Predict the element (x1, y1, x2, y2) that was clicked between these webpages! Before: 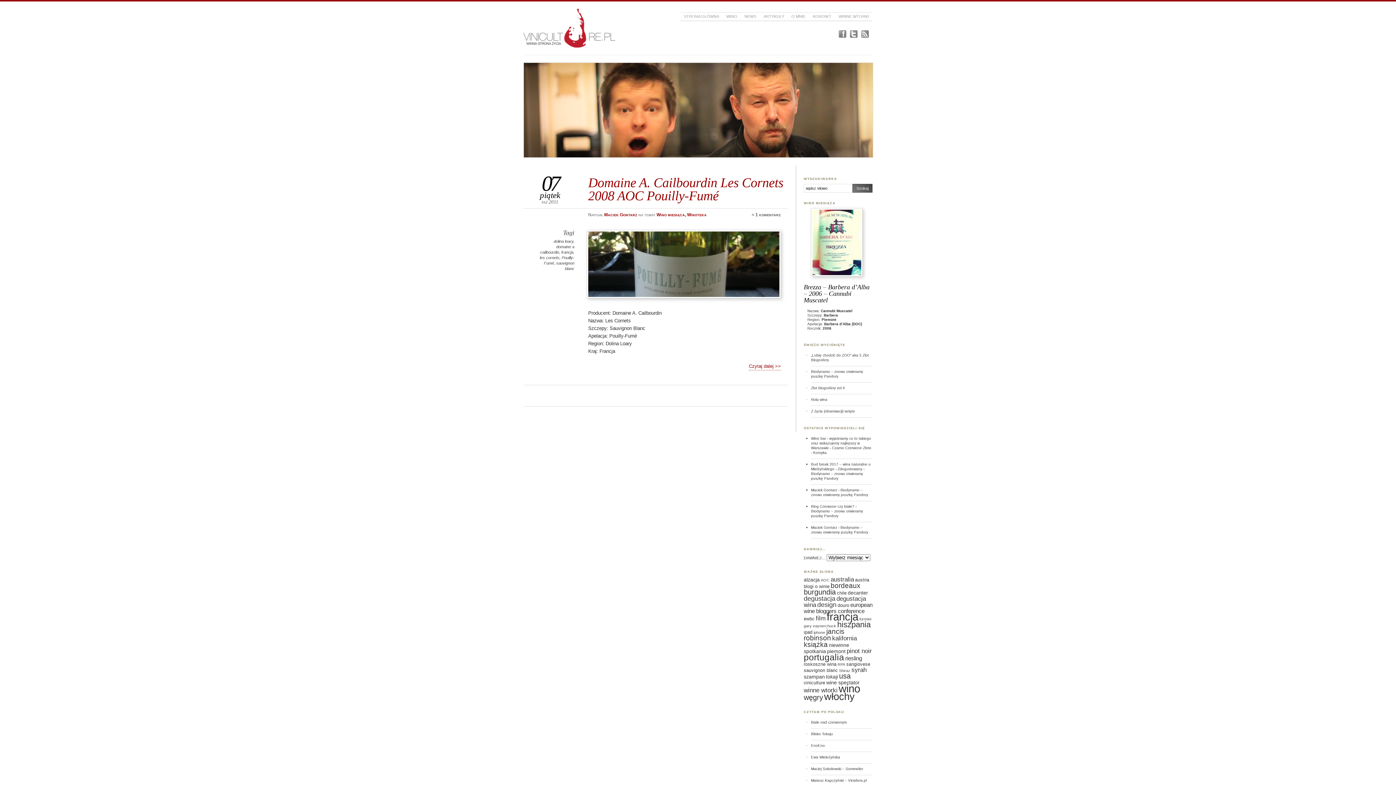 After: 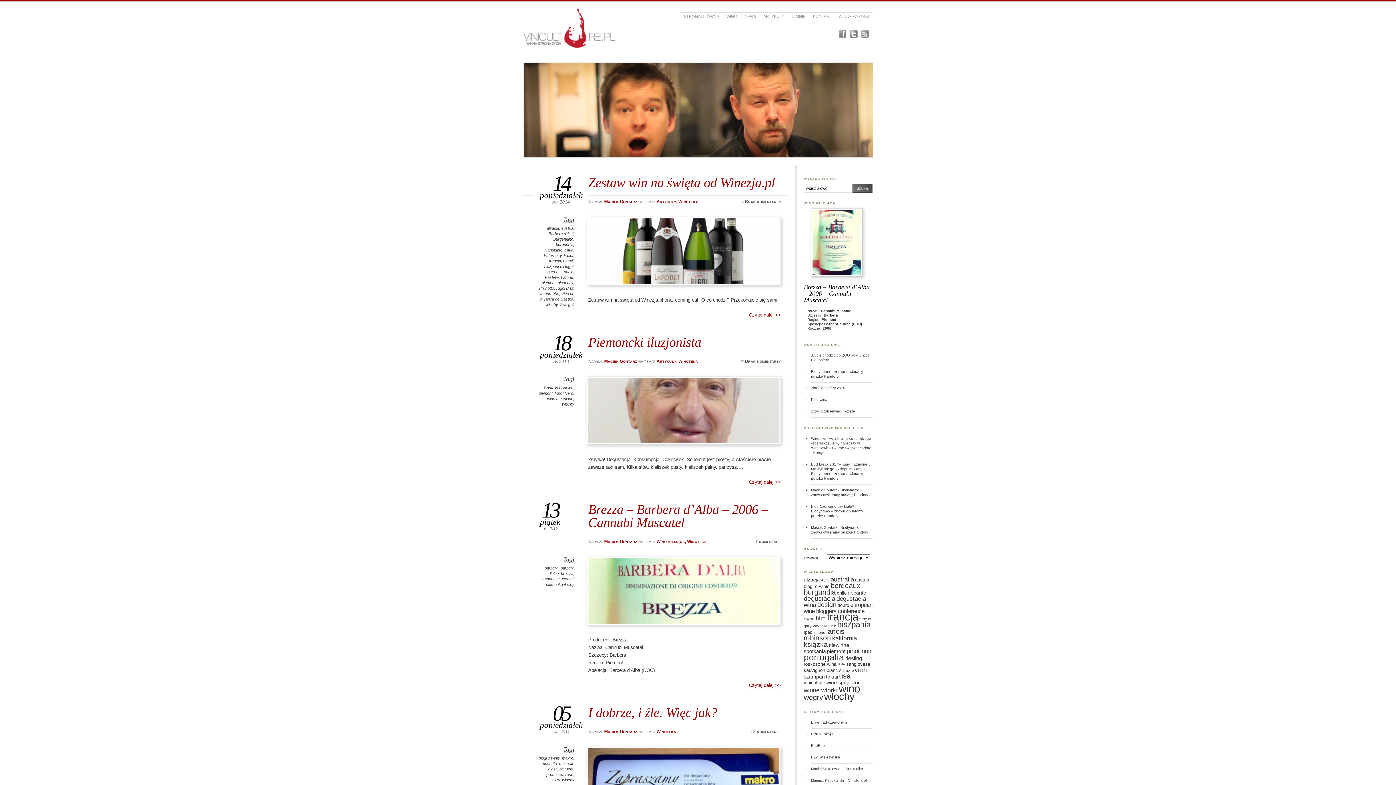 Action: label: piemont (7 elementów) bbox: (827, 648, 845, 654)